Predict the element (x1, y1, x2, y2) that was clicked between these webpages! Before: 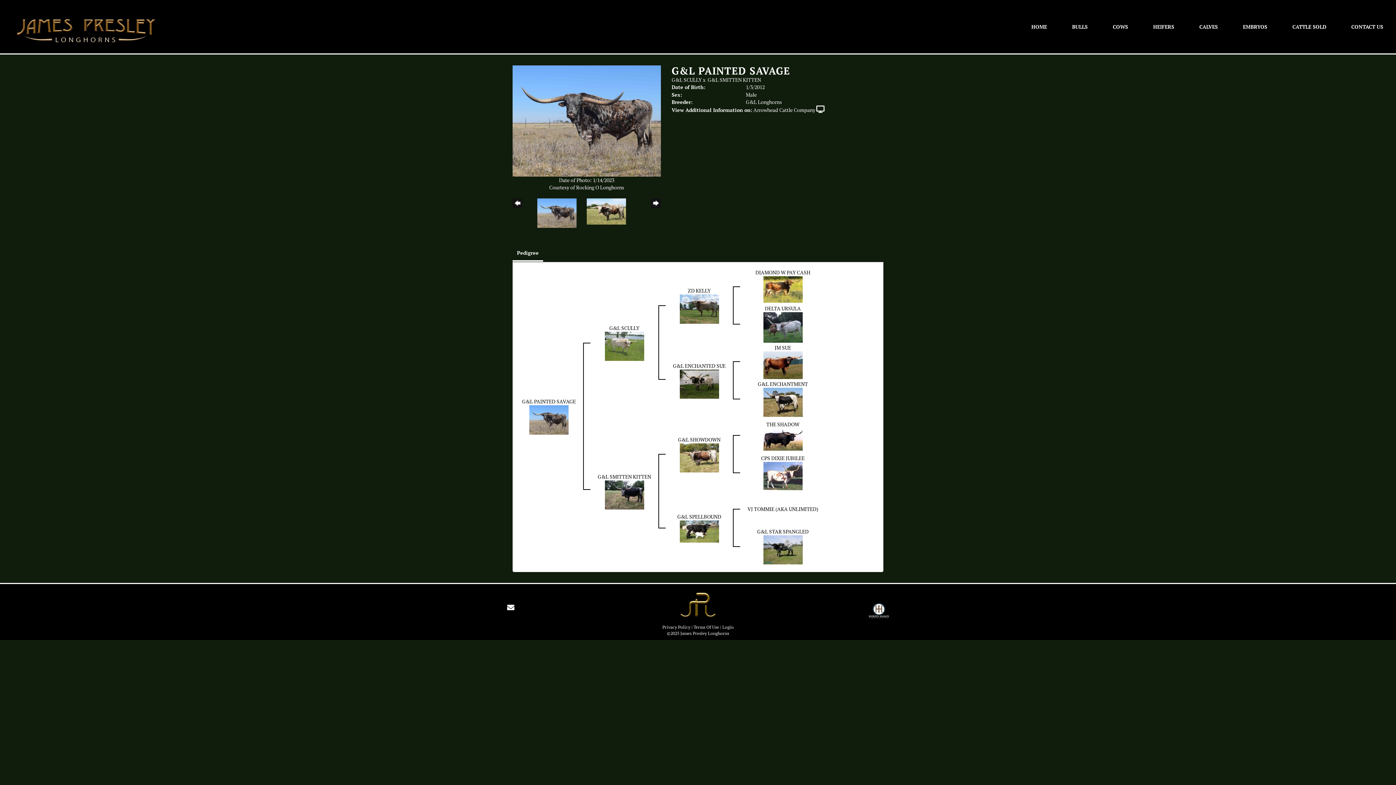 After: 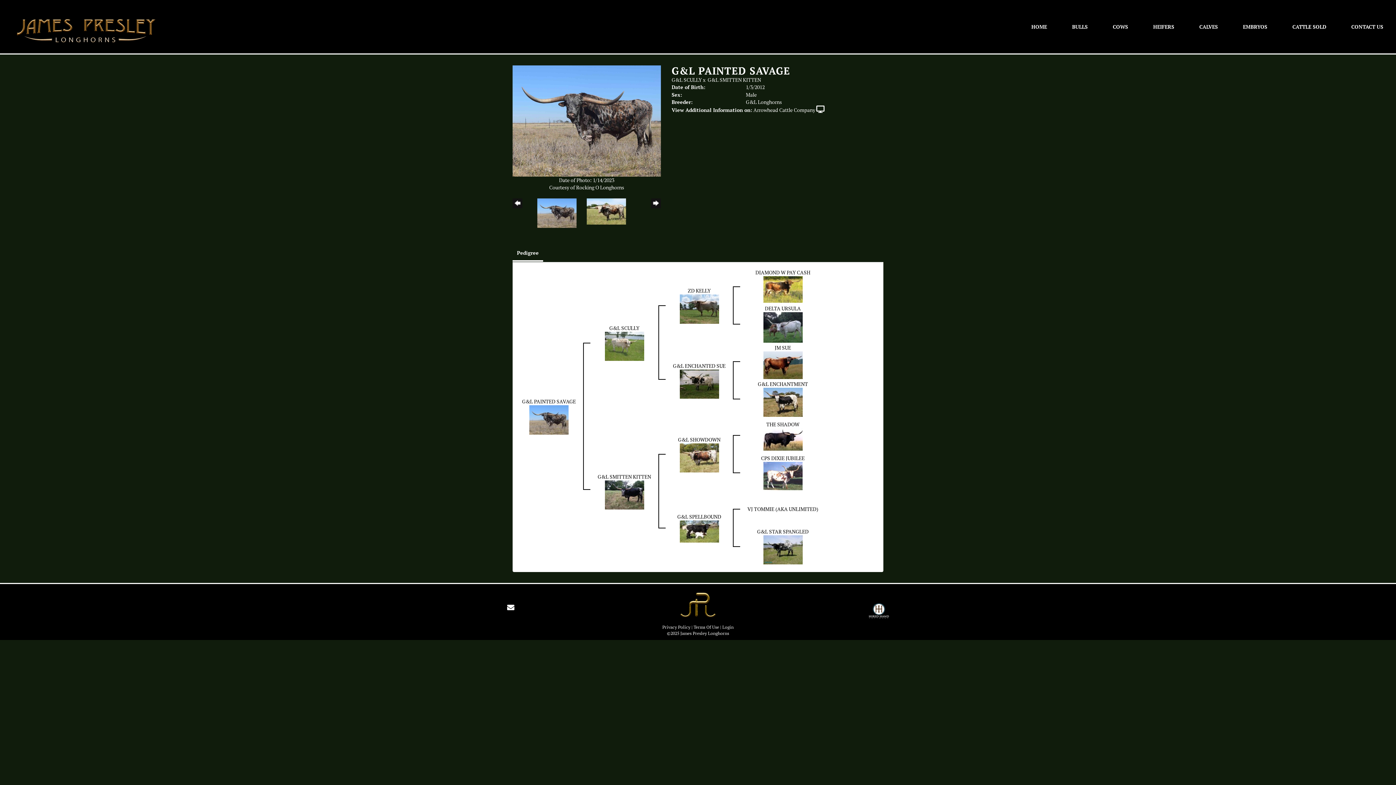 Action: bbox: (512, 245, 543, 260) label: Pedigree